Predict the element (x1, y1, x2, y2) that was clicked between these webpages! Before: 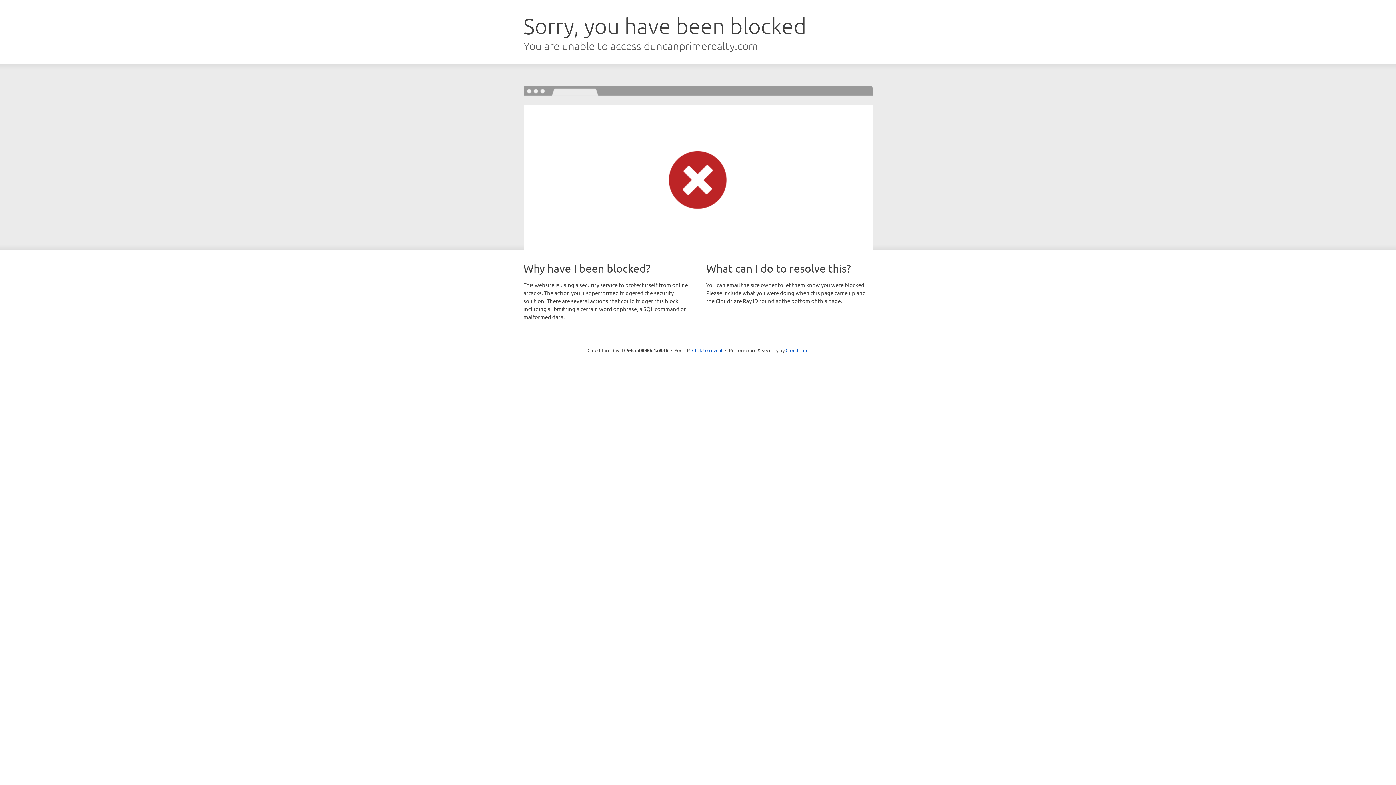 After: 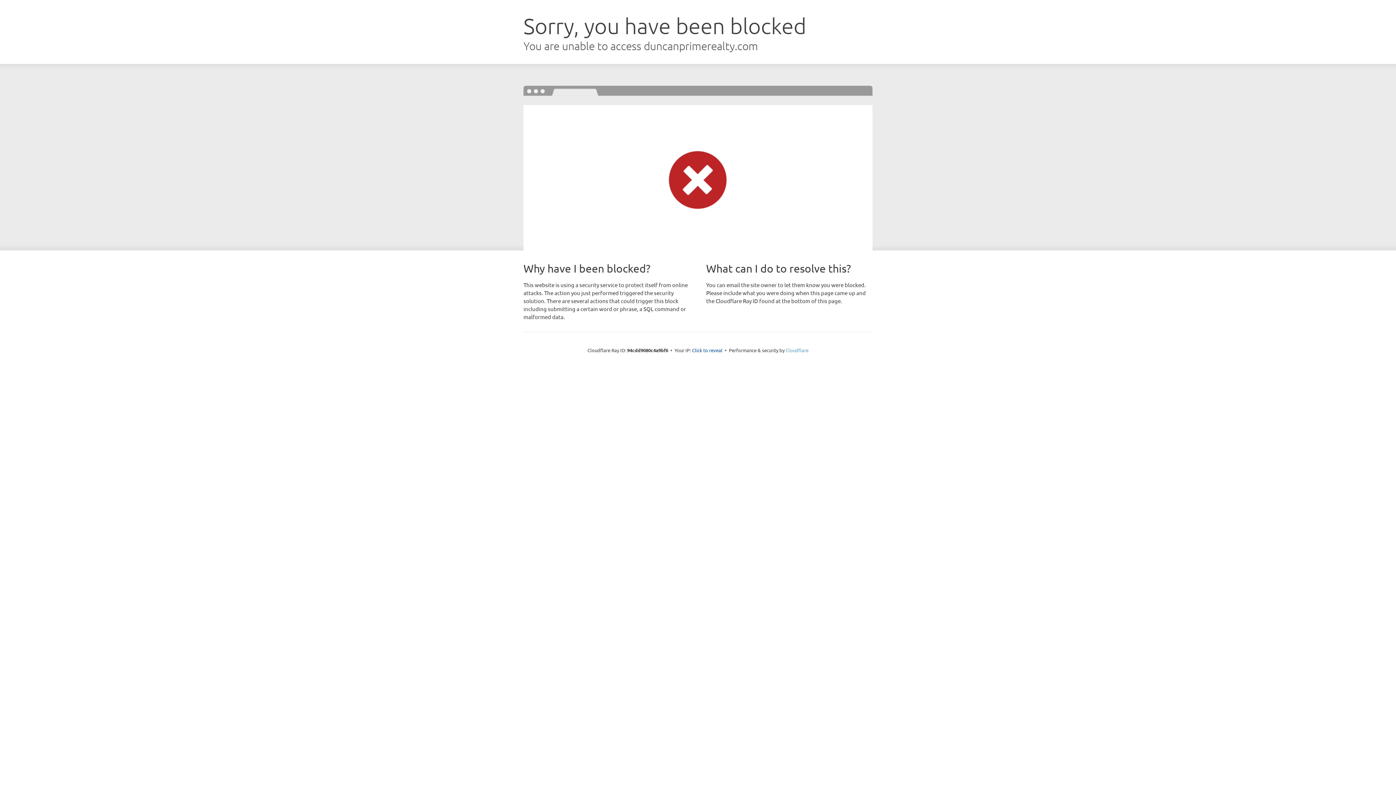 Action: bbox: (785, 347, 808, 353) label: Cloudflare